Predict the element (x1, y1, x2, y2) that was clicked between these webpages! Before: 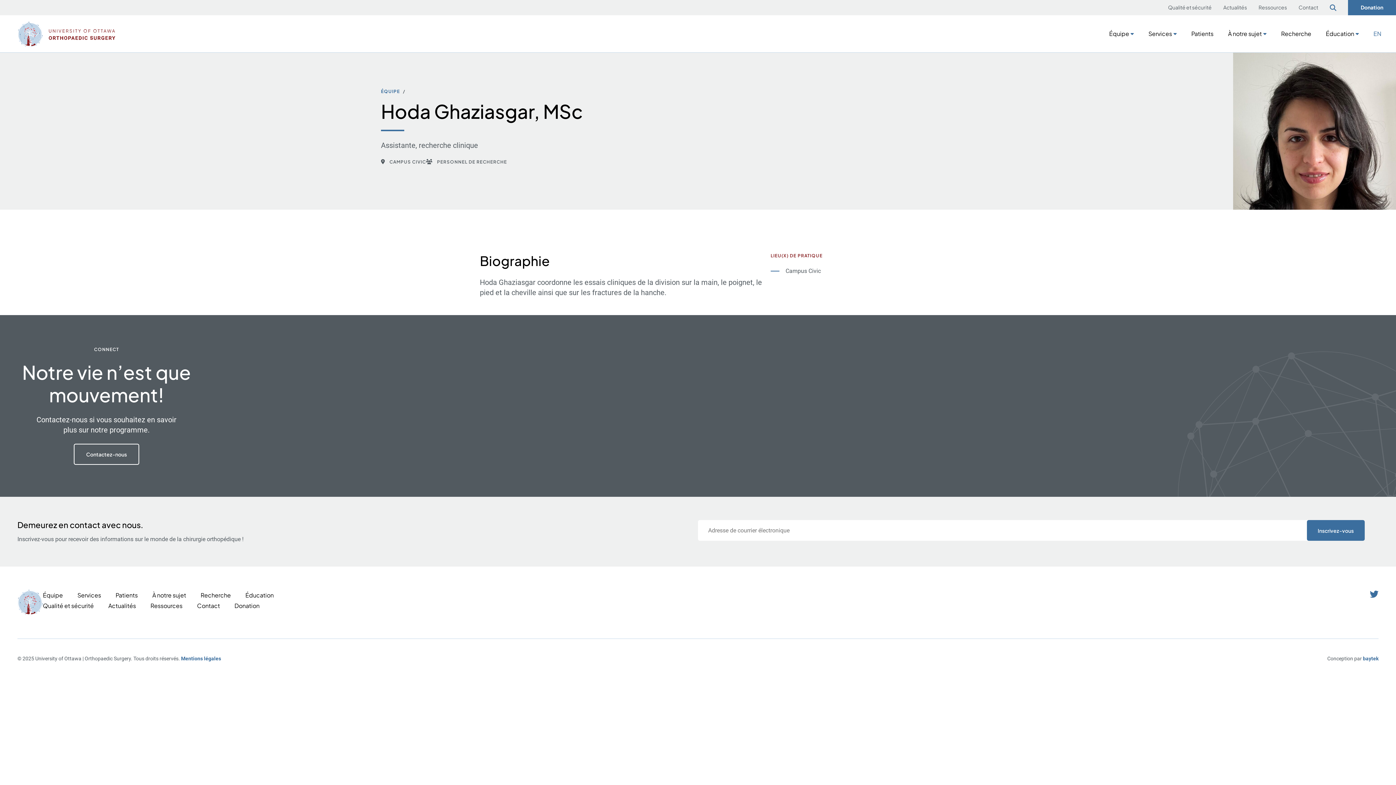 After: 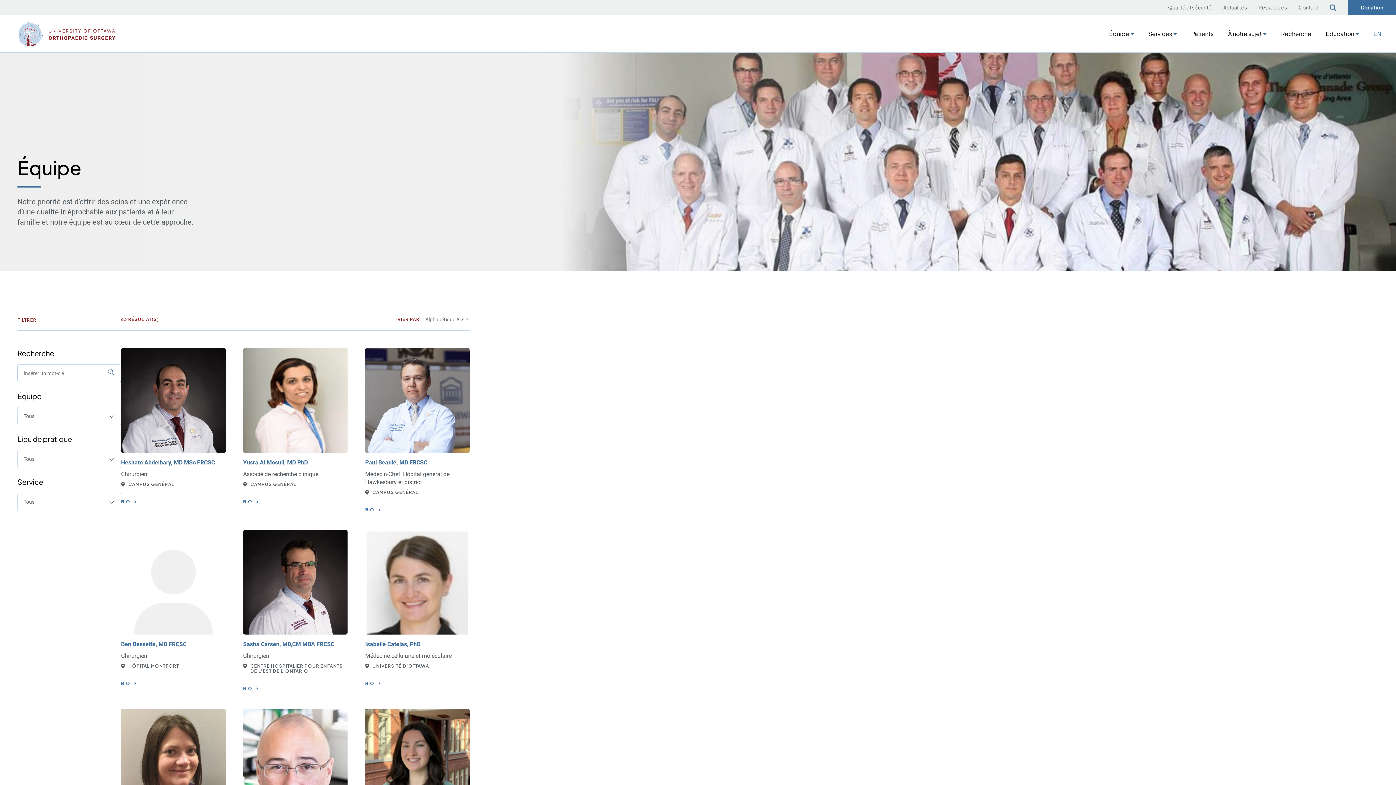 Action: bbox: (42, 591, 62, 599) label: Équipe